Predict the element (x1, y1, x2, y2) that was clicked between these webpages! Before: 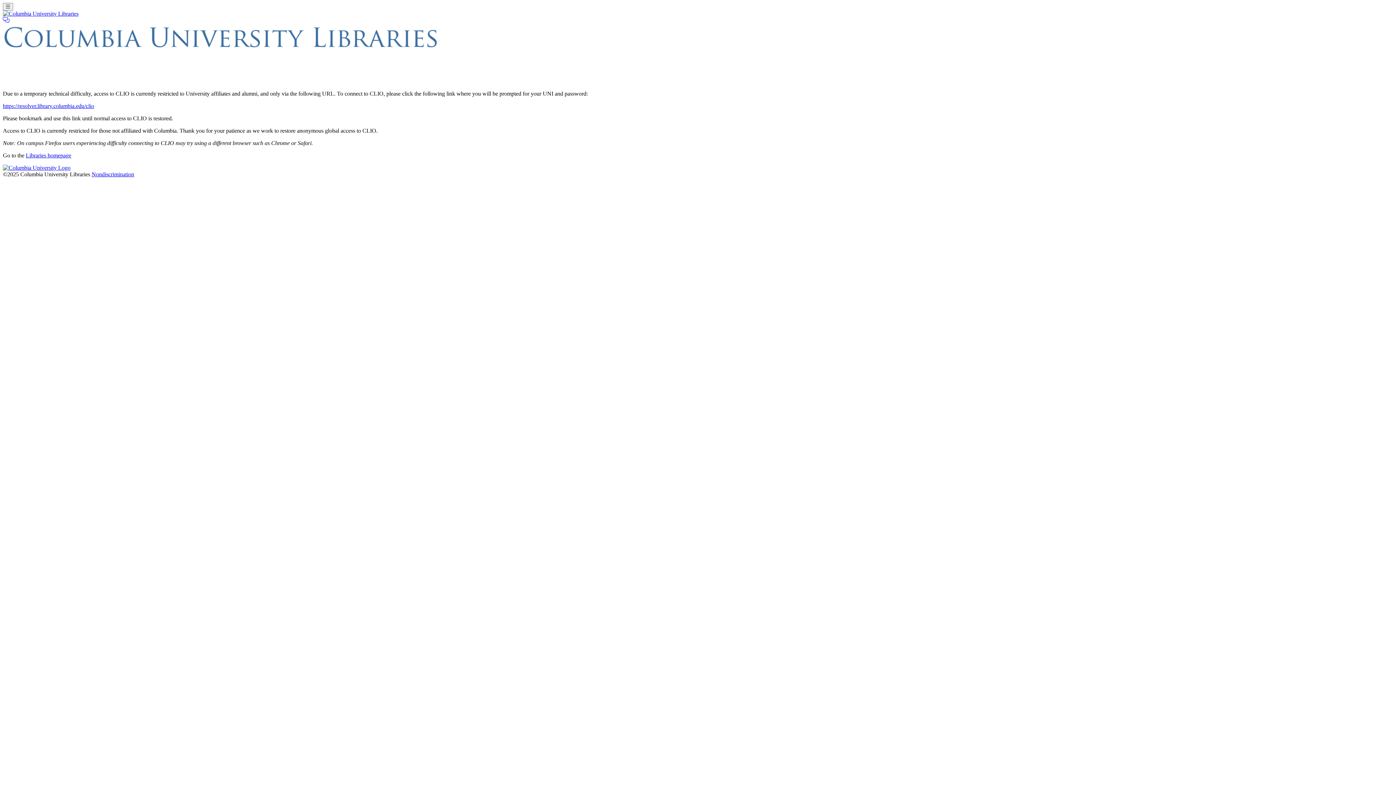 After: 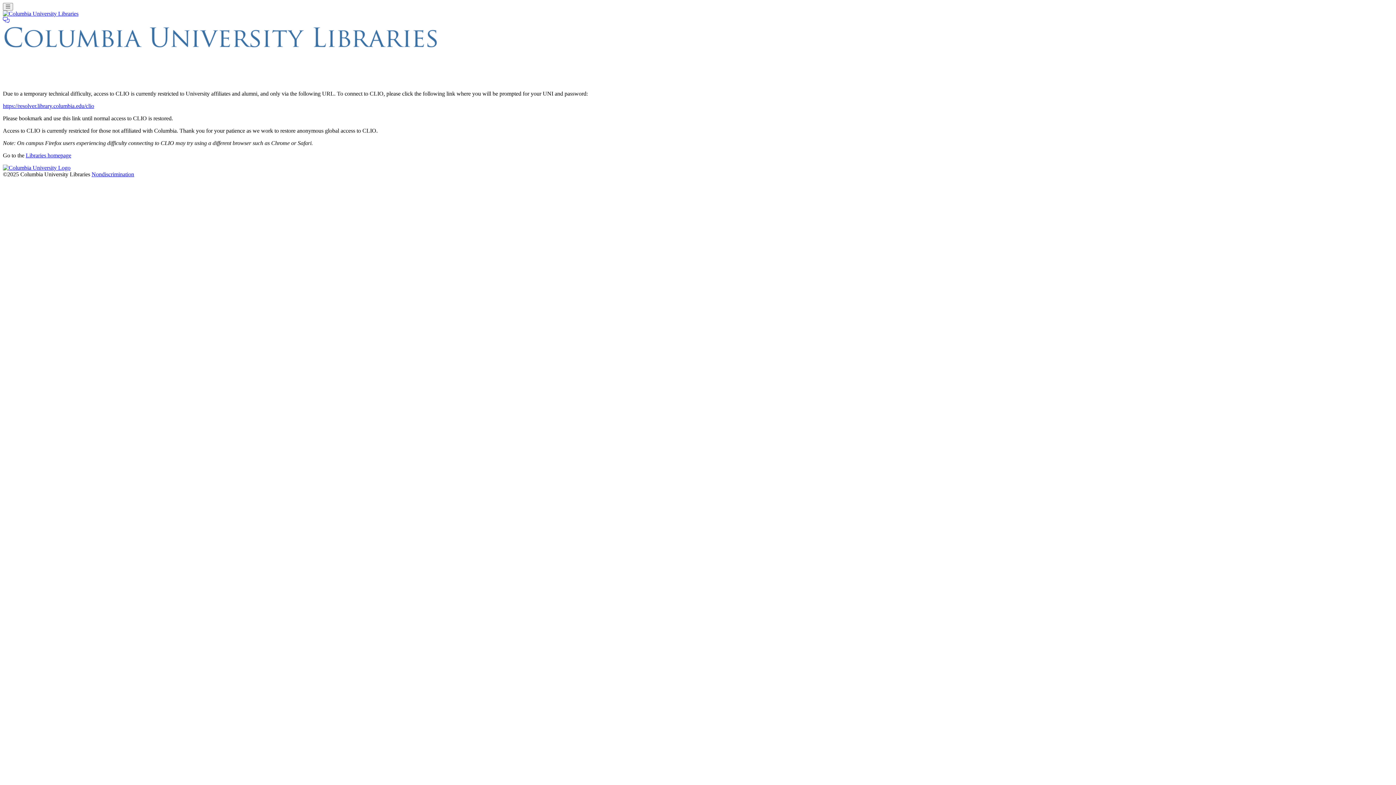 Action: label: Nondiscrimination bbox: (91, 171, 134, 177)